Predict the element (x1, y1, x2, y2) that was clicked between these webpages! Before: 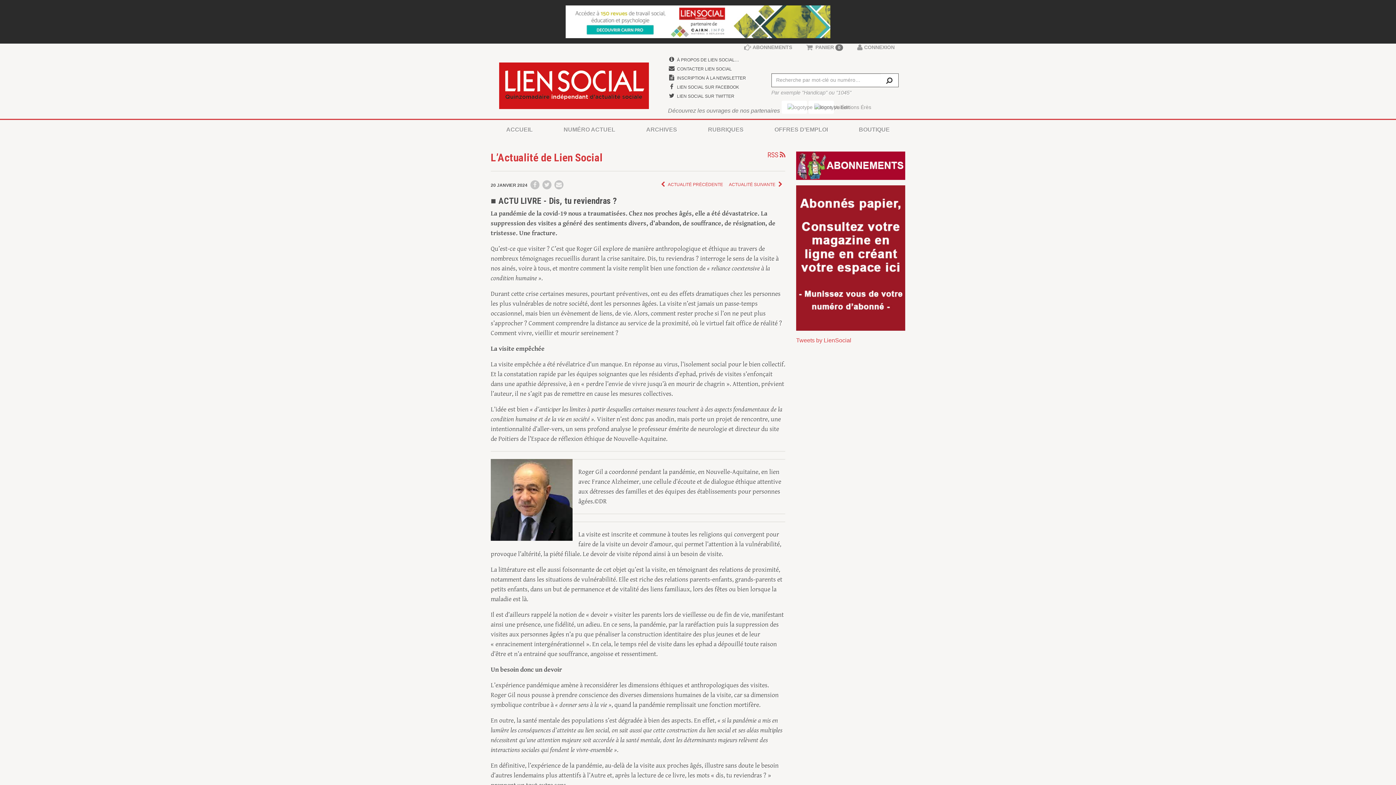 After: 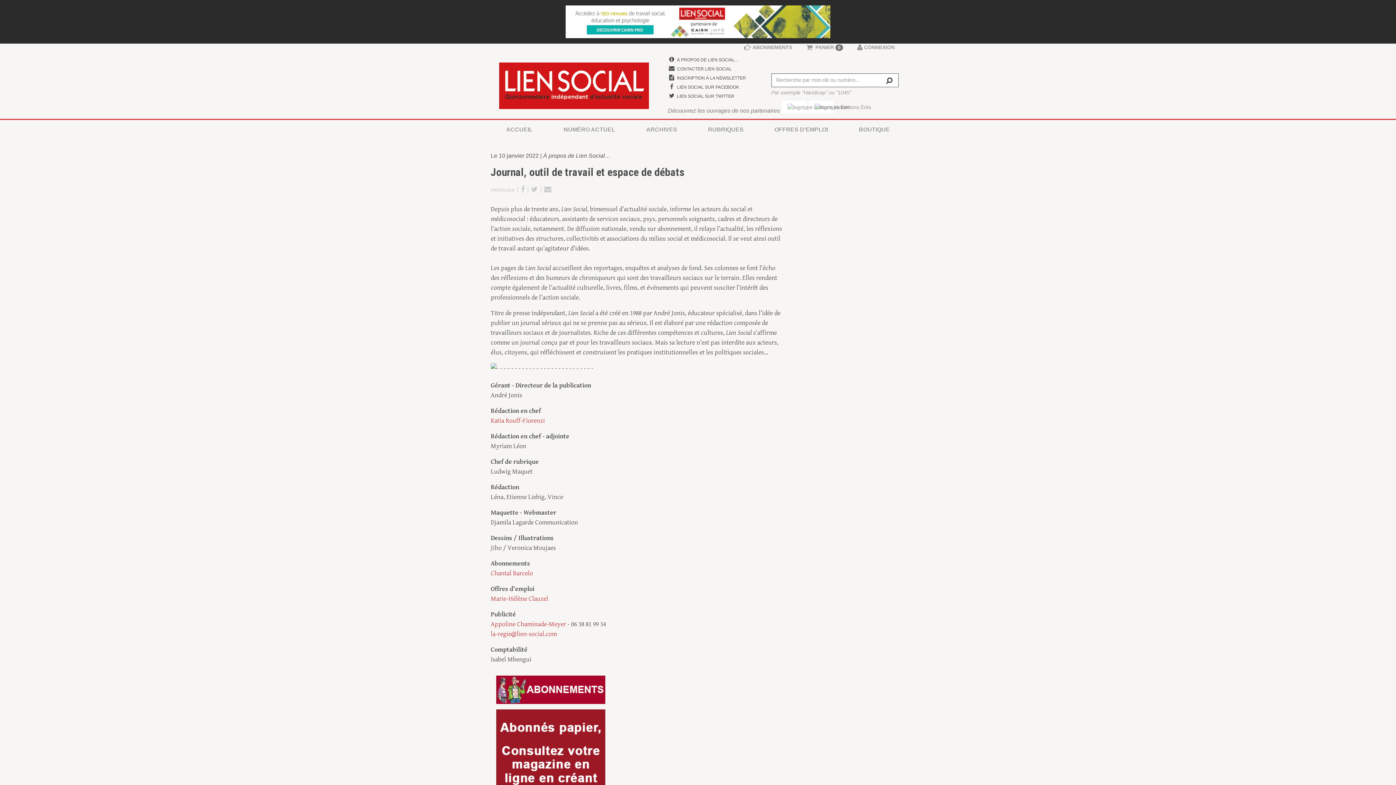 Action: label:  À PROPOS DE LIEN SOCIAL… bbox: (668, 56, 739, 62)